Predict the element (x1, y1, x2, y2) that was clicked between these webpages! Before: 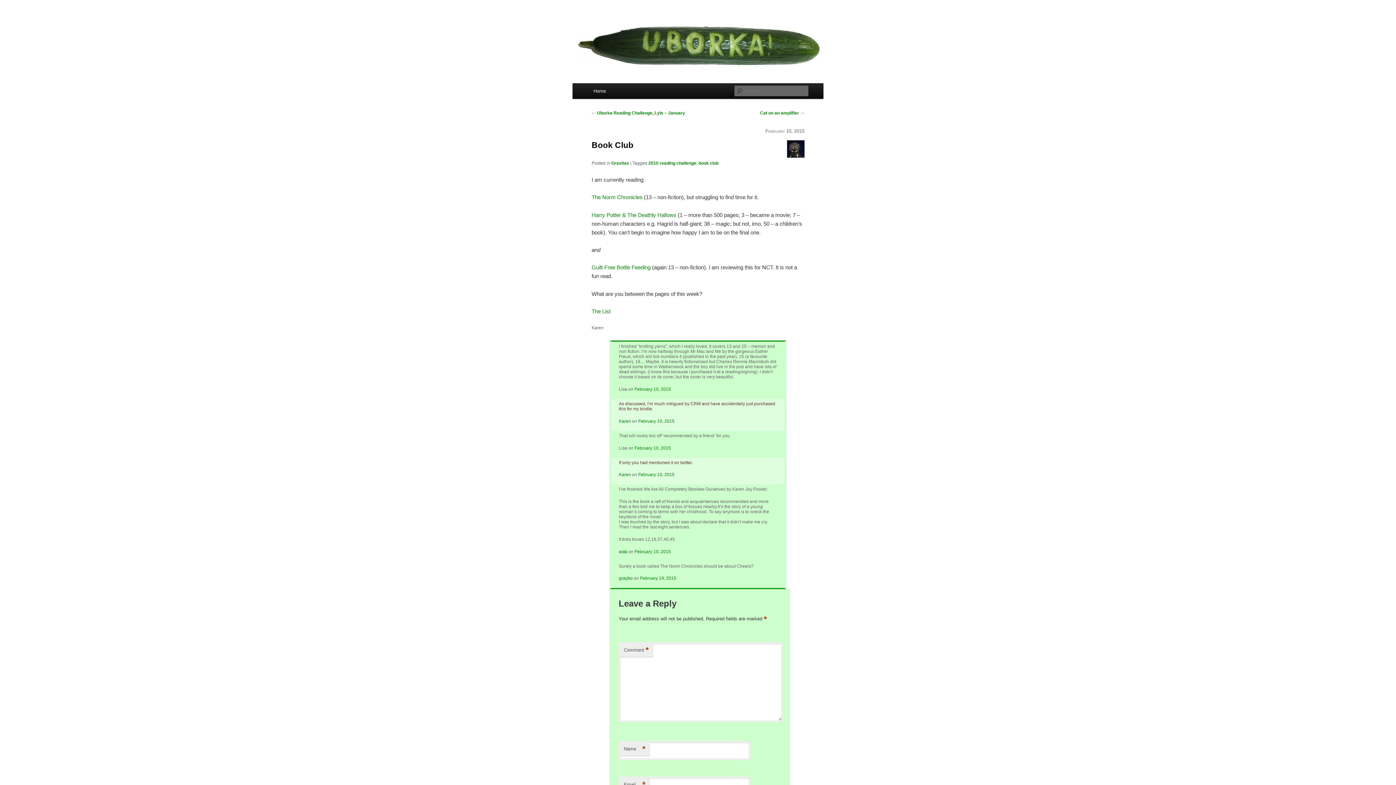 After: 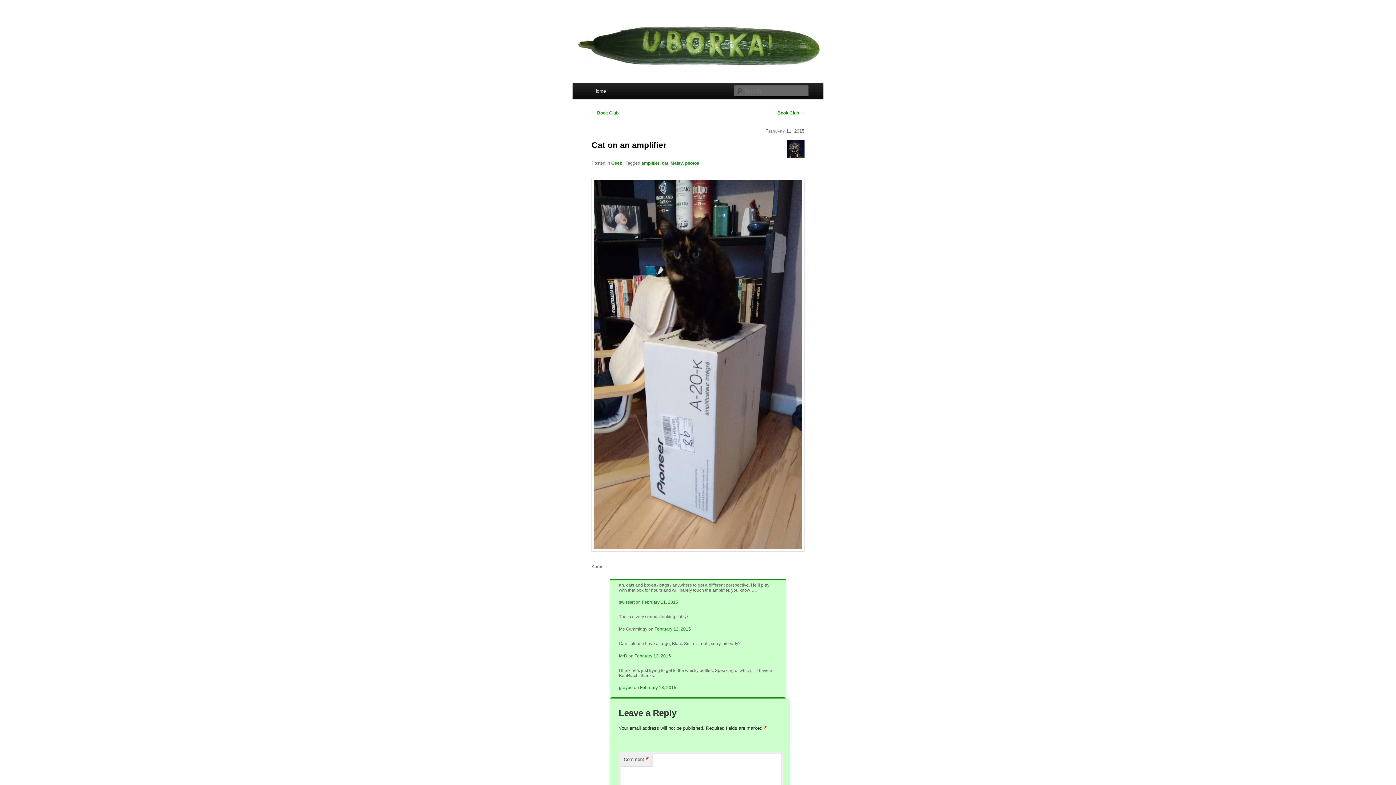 Action: bbox: (760, 110, 804, 115) label: Cat on an amplifier →